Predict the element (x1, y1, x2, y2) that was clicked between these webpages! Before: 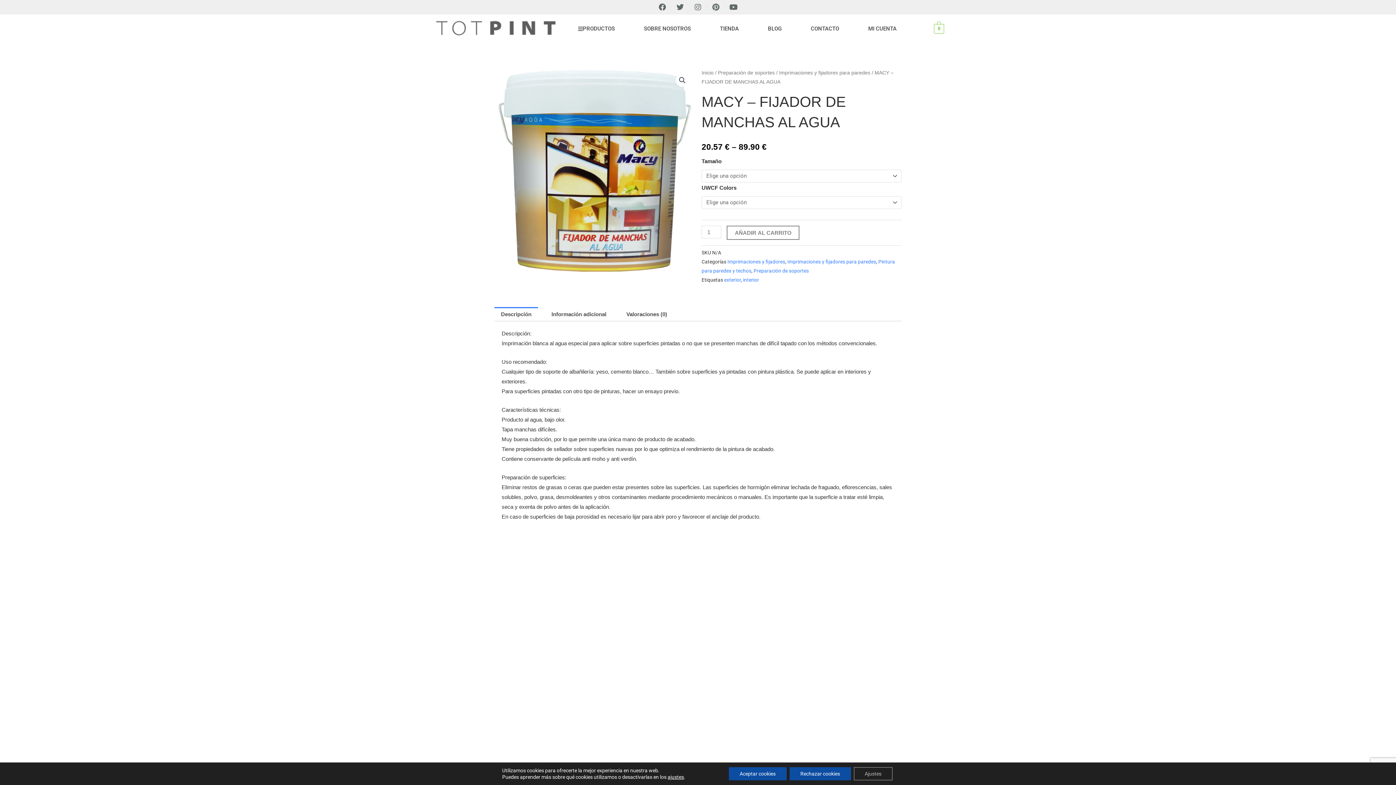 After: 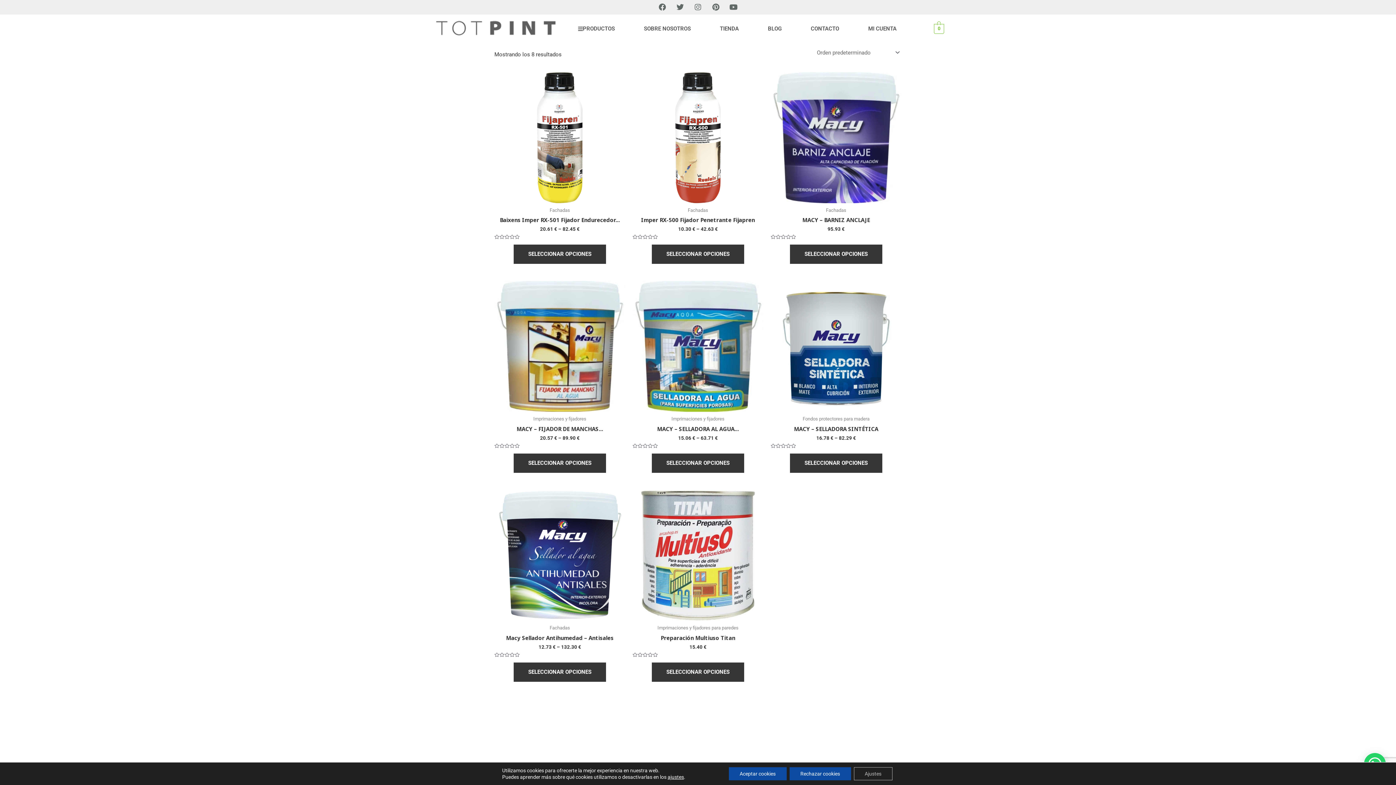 Action: bbox: (779, 70, 870, 75) label: Imprimaciones y fijadores para paredes